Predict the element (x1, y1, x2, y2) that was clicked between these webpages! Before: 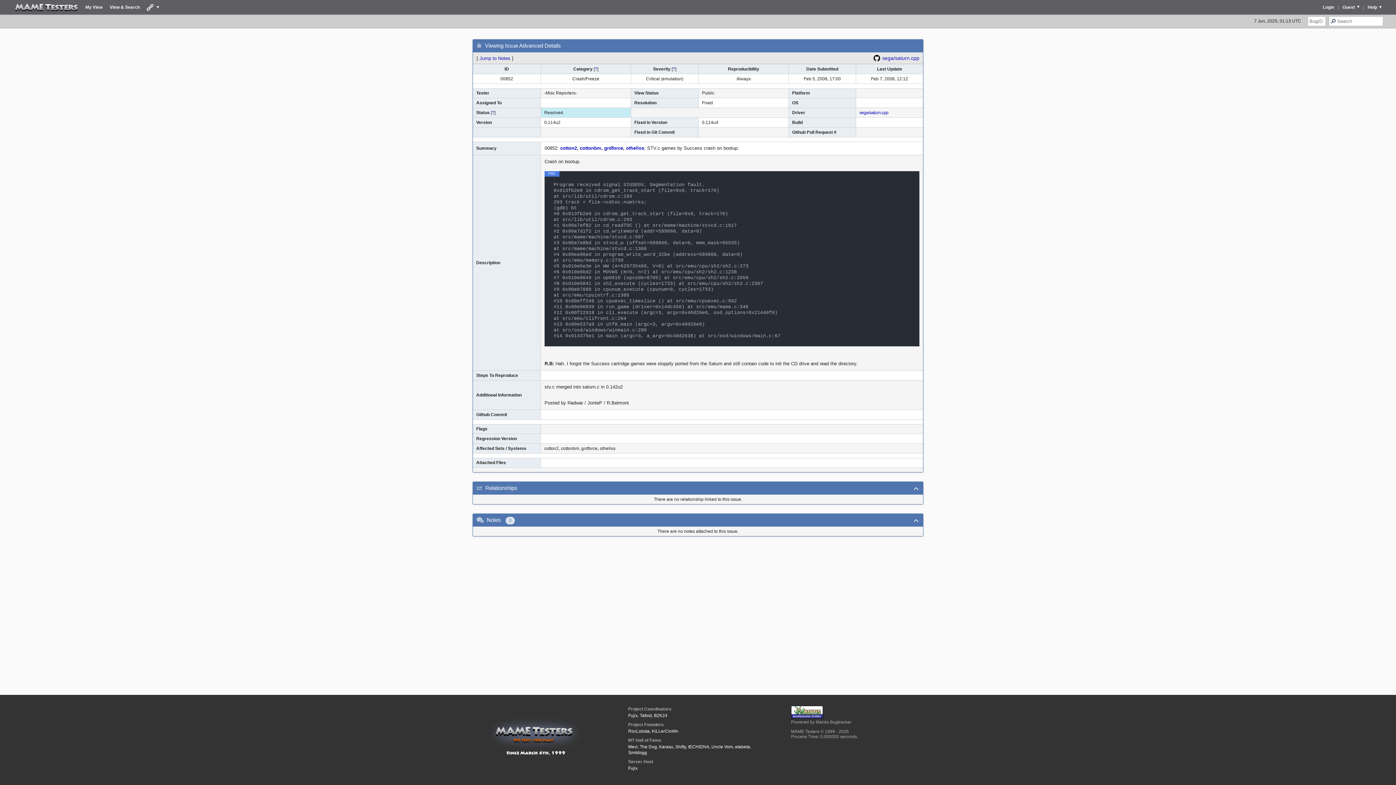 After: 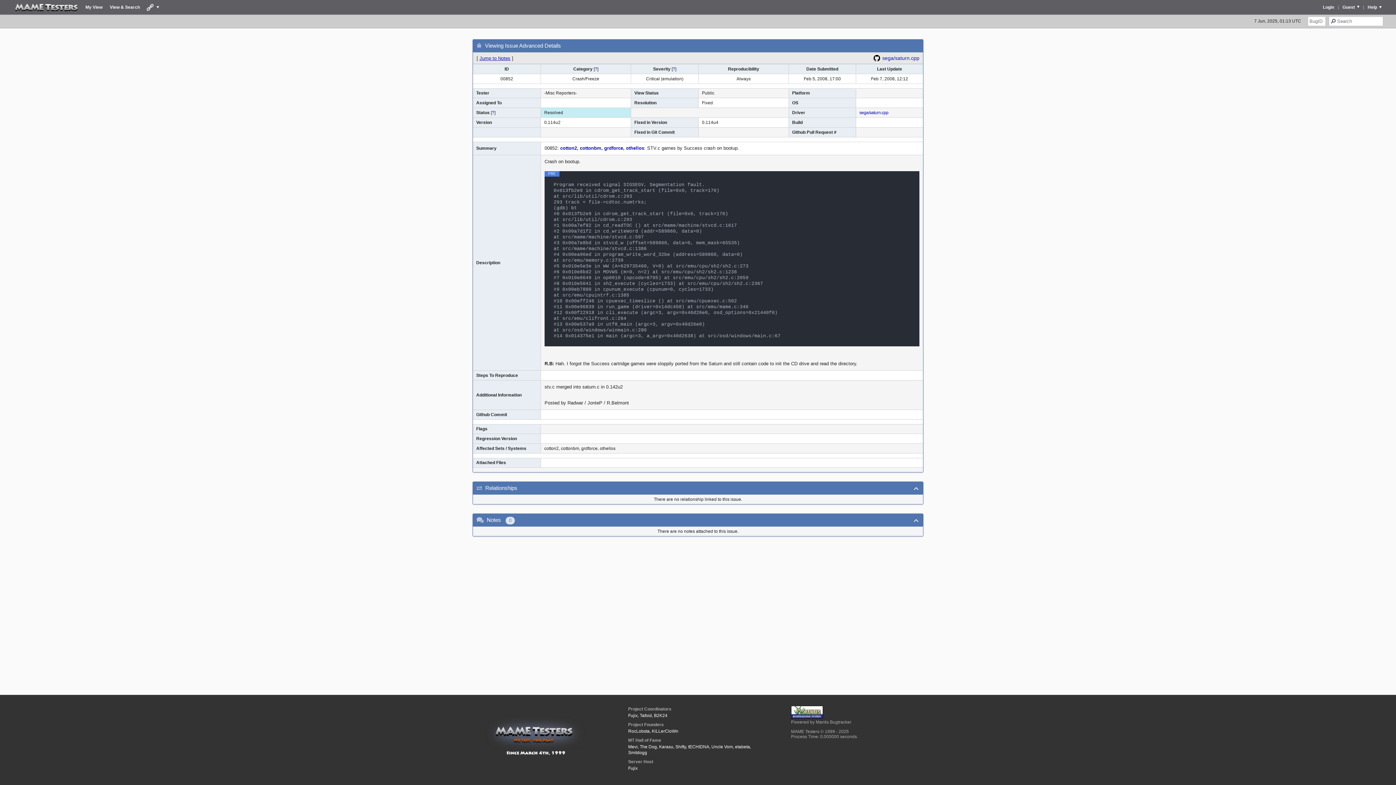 Action: label: Jump to Notes bbox: (479, 55, 510, 61)